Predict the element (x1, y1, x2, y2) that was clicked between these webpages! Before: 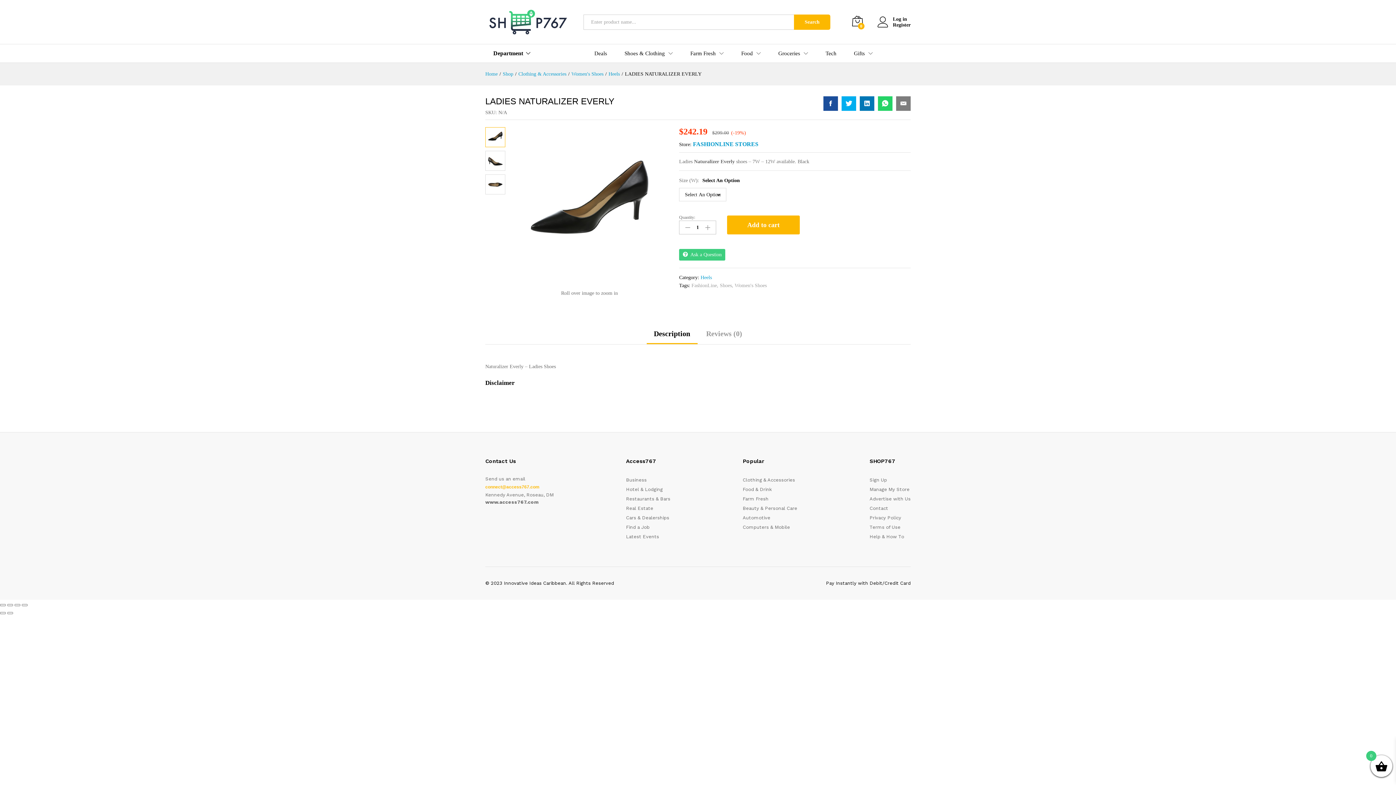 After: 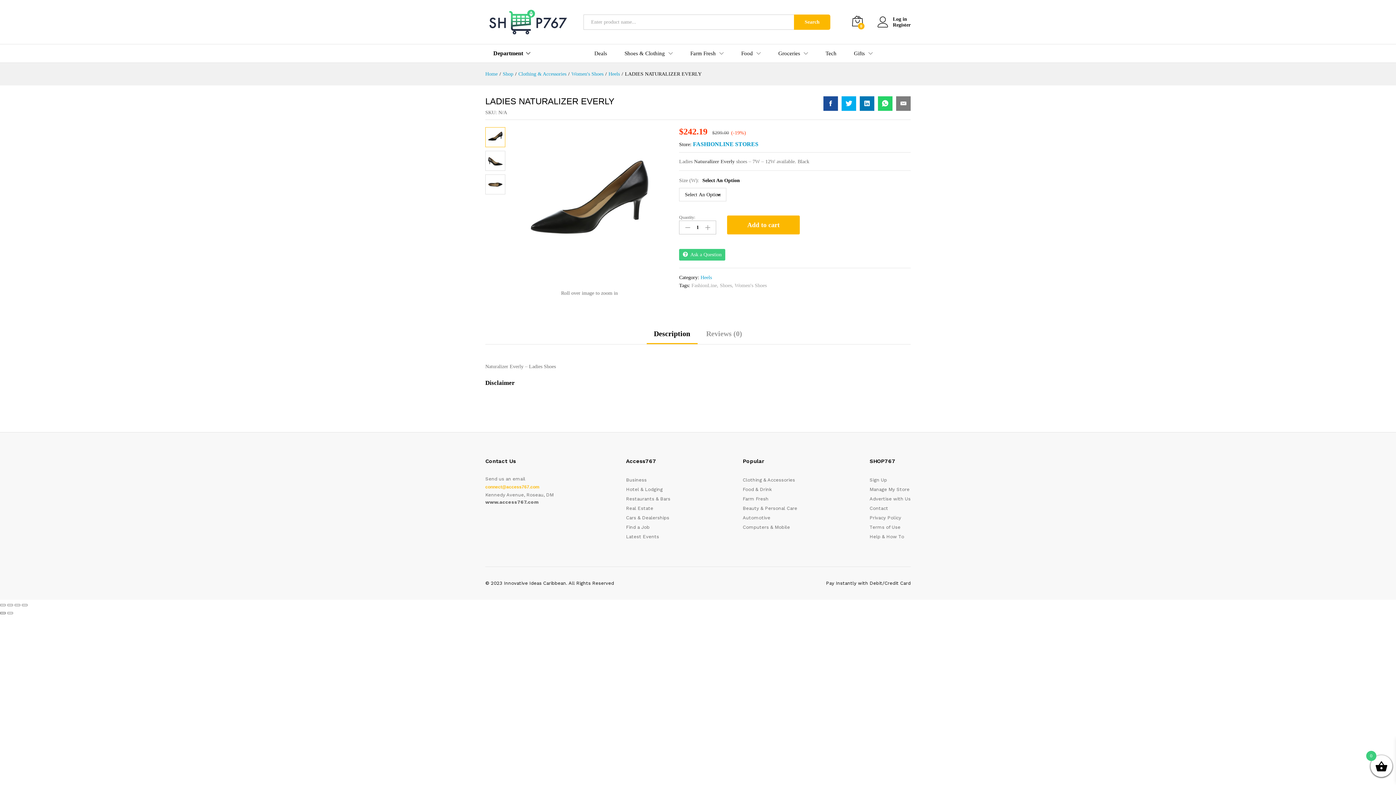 Action: bbox: (0, 612, 5, 614)